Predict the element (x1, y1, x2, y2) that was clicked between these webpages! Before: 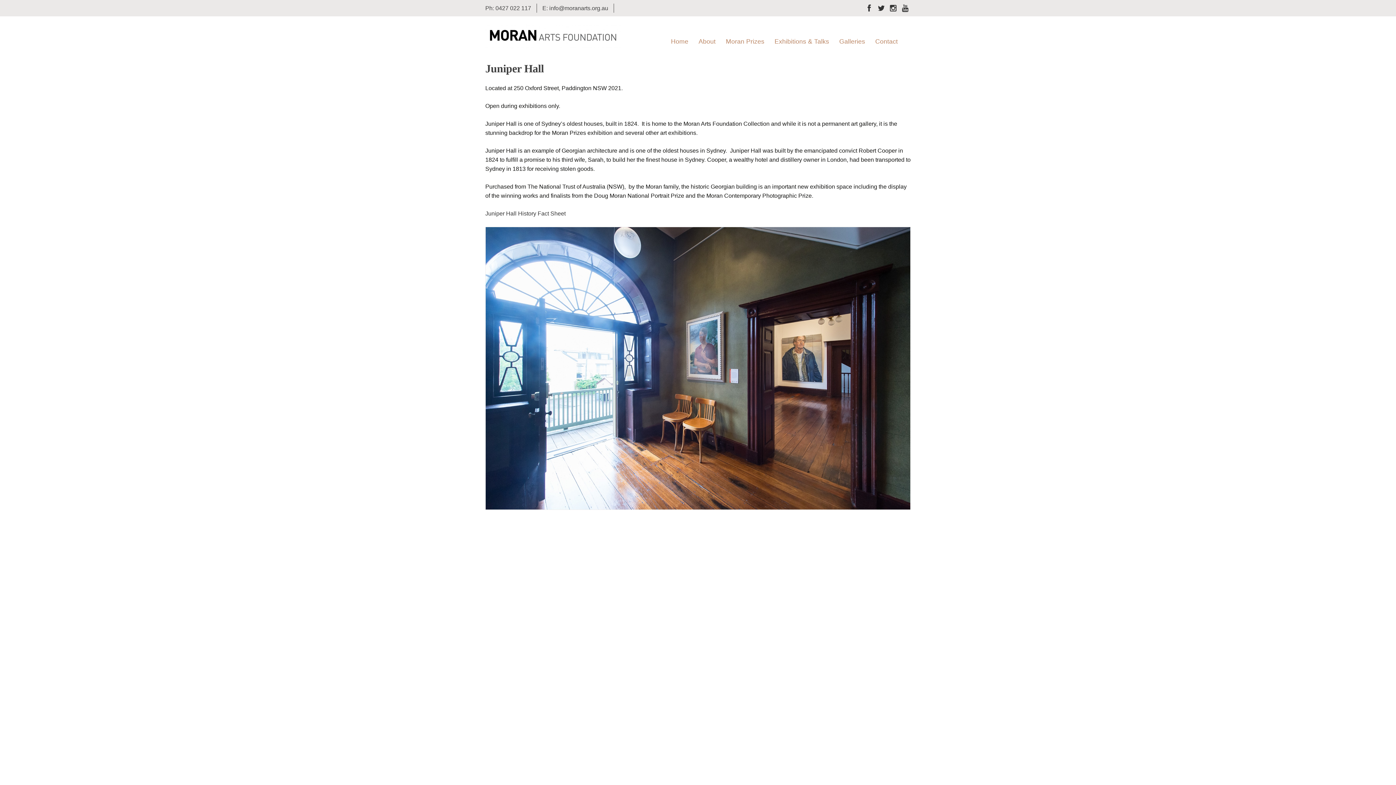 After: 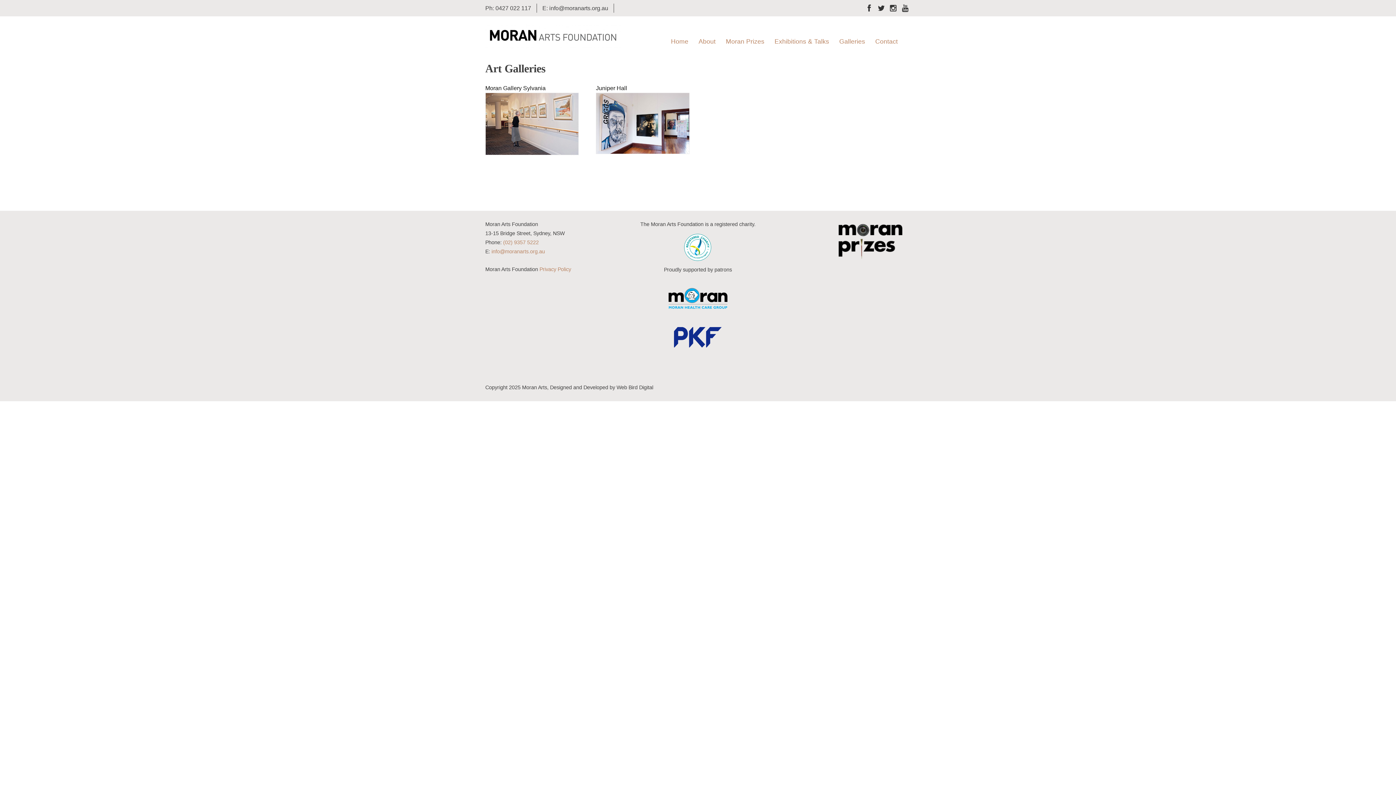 Action: bbox: (835, 33, 869, 49) label: Galleries